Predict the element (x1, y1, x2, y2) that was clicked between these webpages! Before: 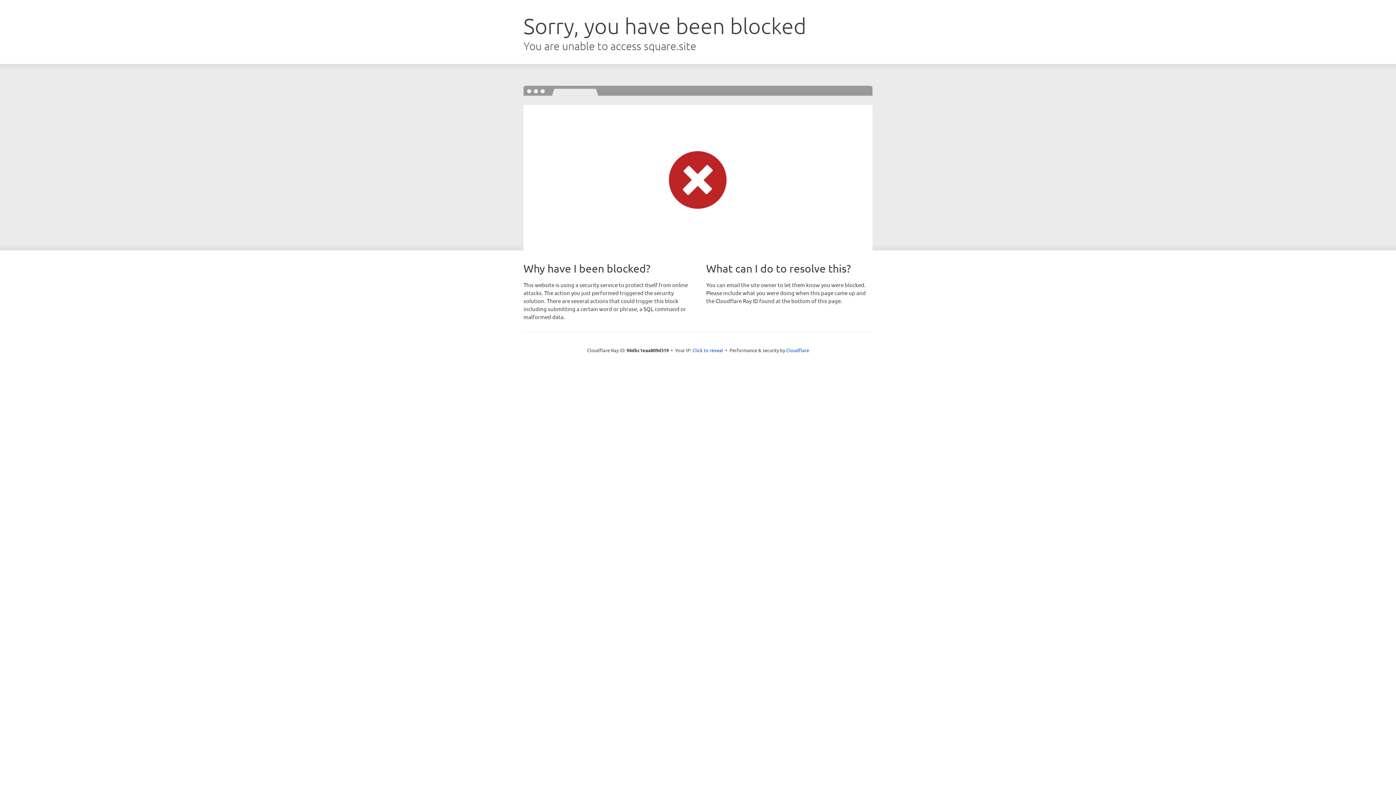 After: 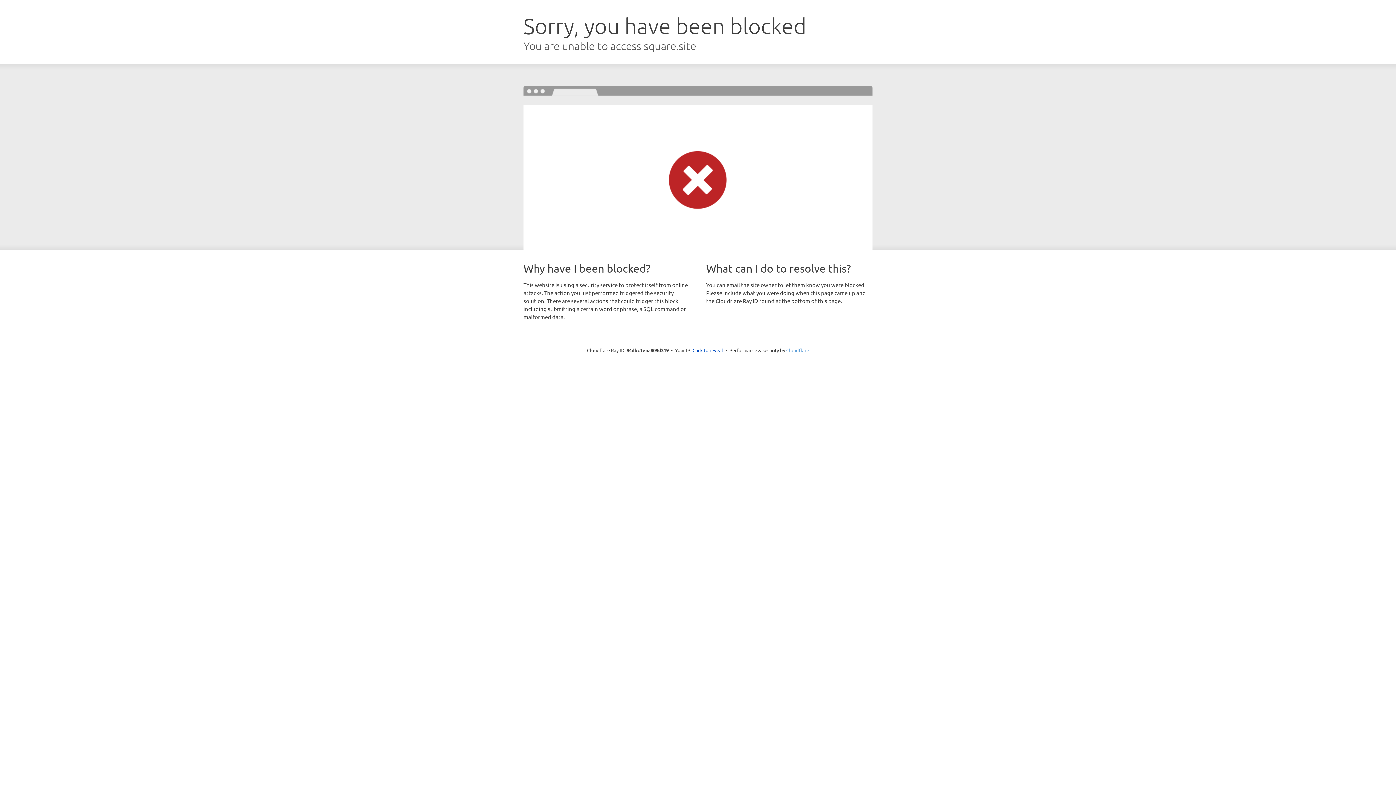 Action: label: Cloudflare bbox: (786, 347, 809, 353)